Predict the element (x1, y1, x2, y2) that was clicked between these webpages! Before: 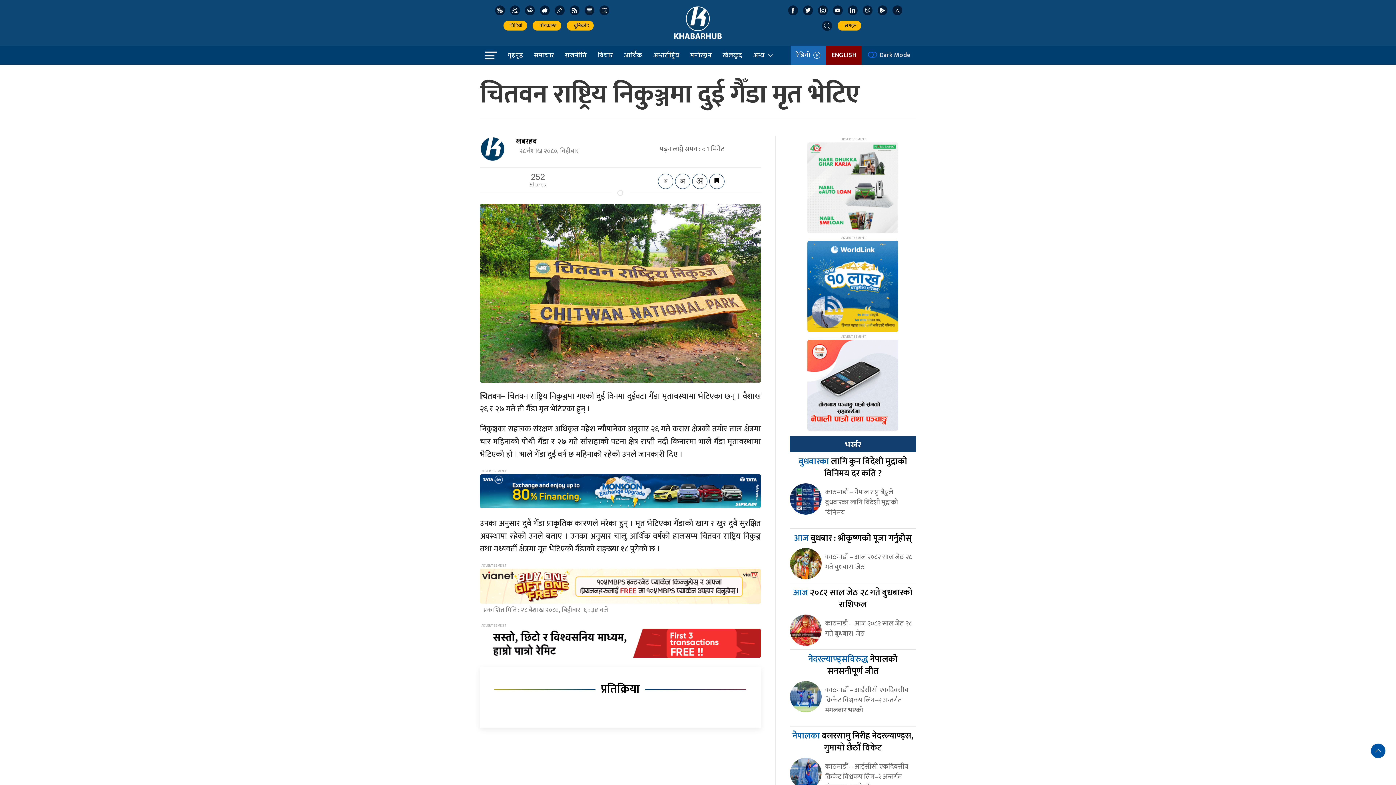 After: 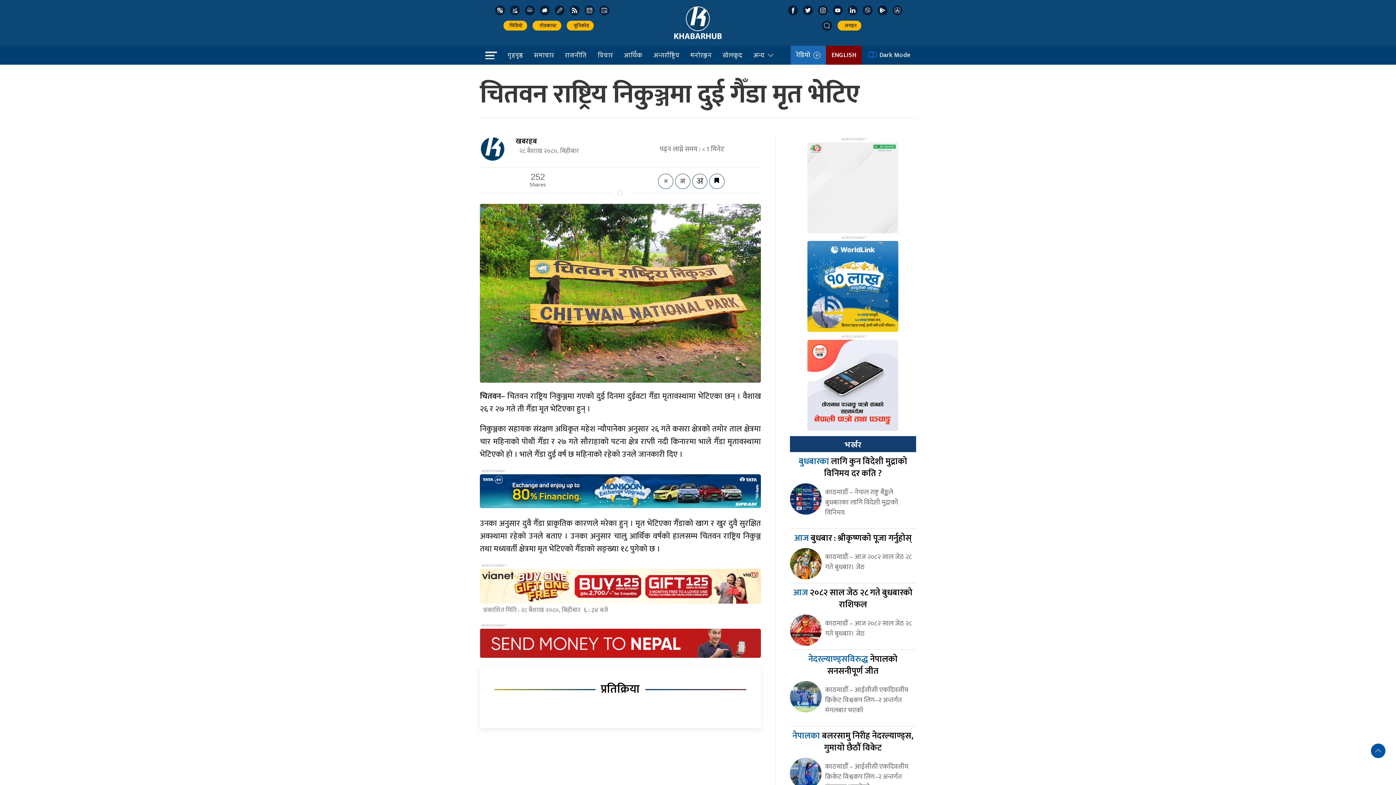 Action: bbox: (480, 487, 761, 496)